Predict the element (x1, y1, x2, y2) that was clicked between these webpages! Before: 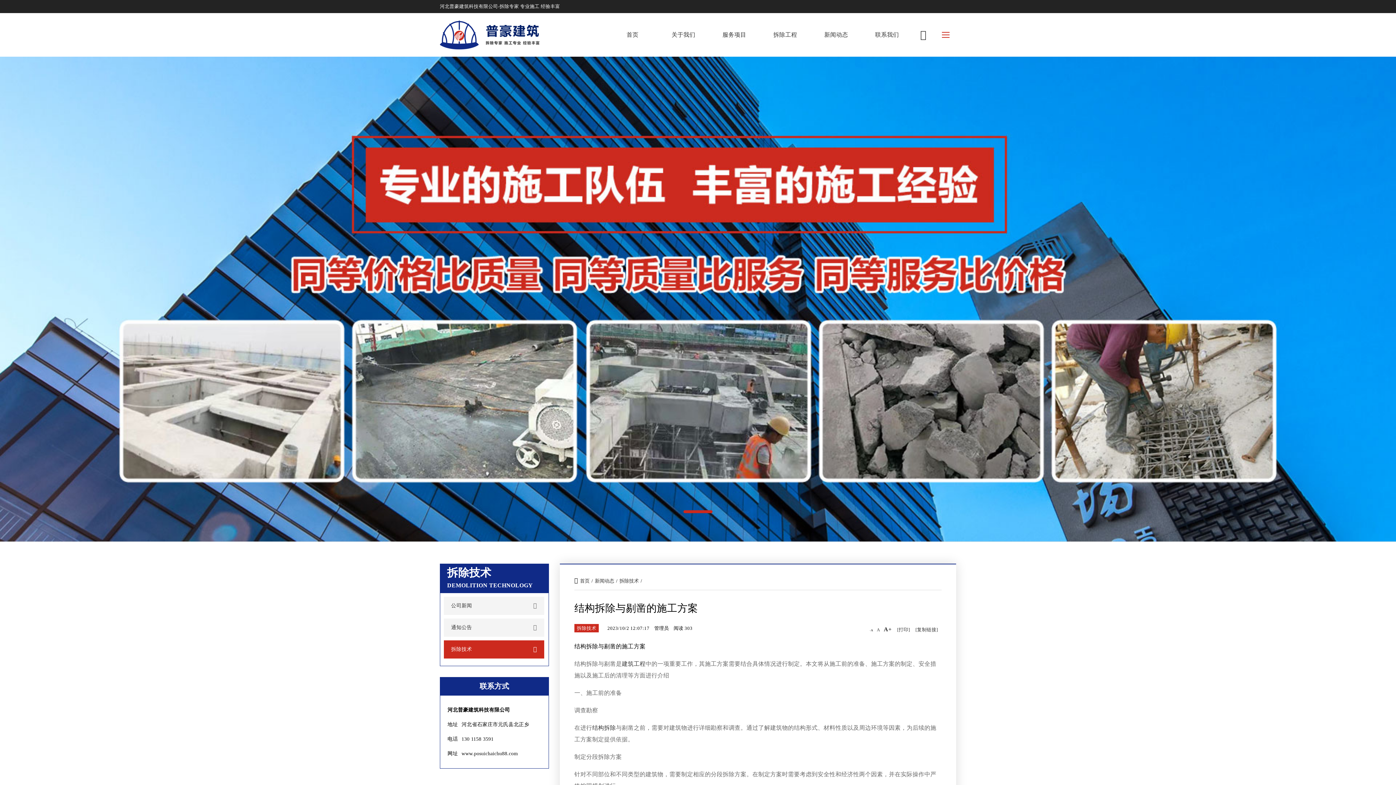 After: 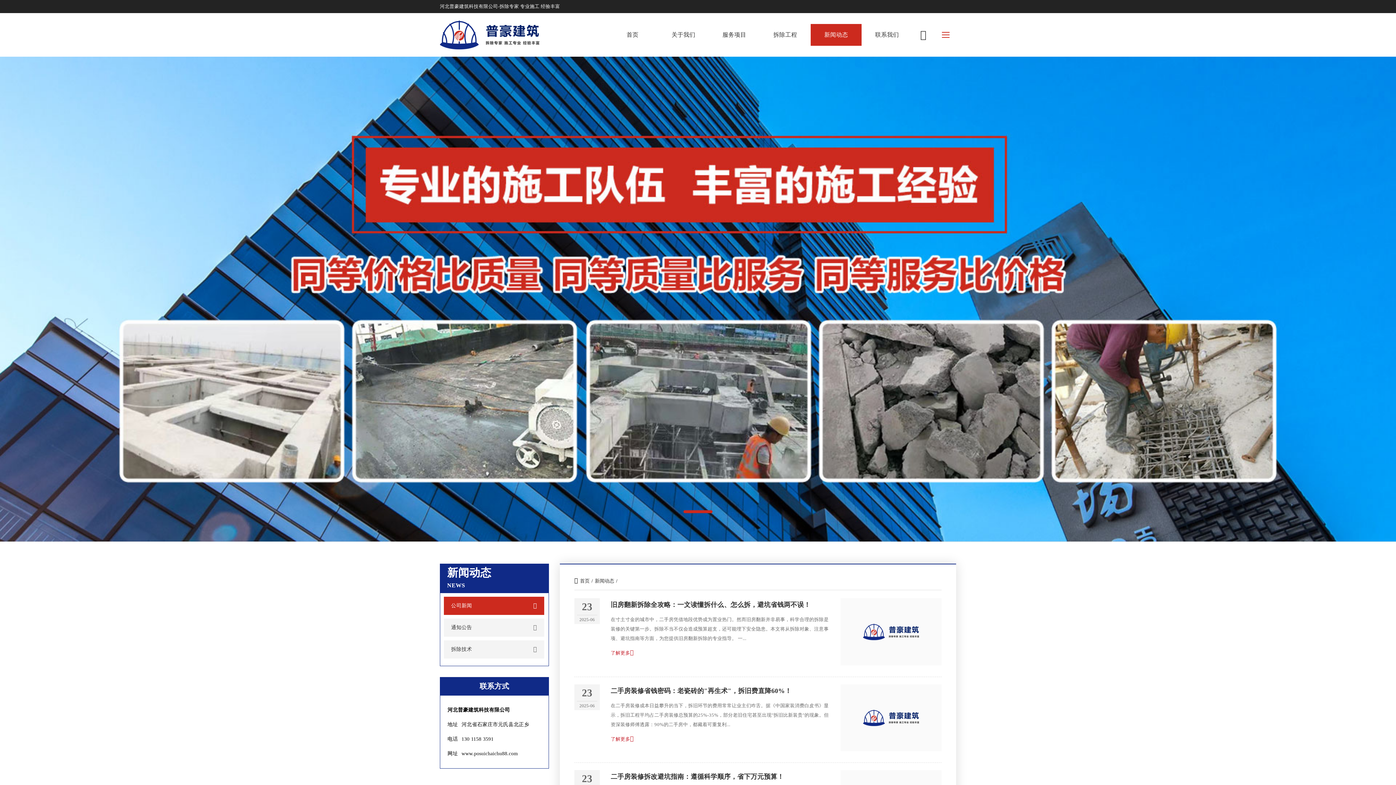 Action: label: 新闻动态 bbox: (811, 24, 861, 45)